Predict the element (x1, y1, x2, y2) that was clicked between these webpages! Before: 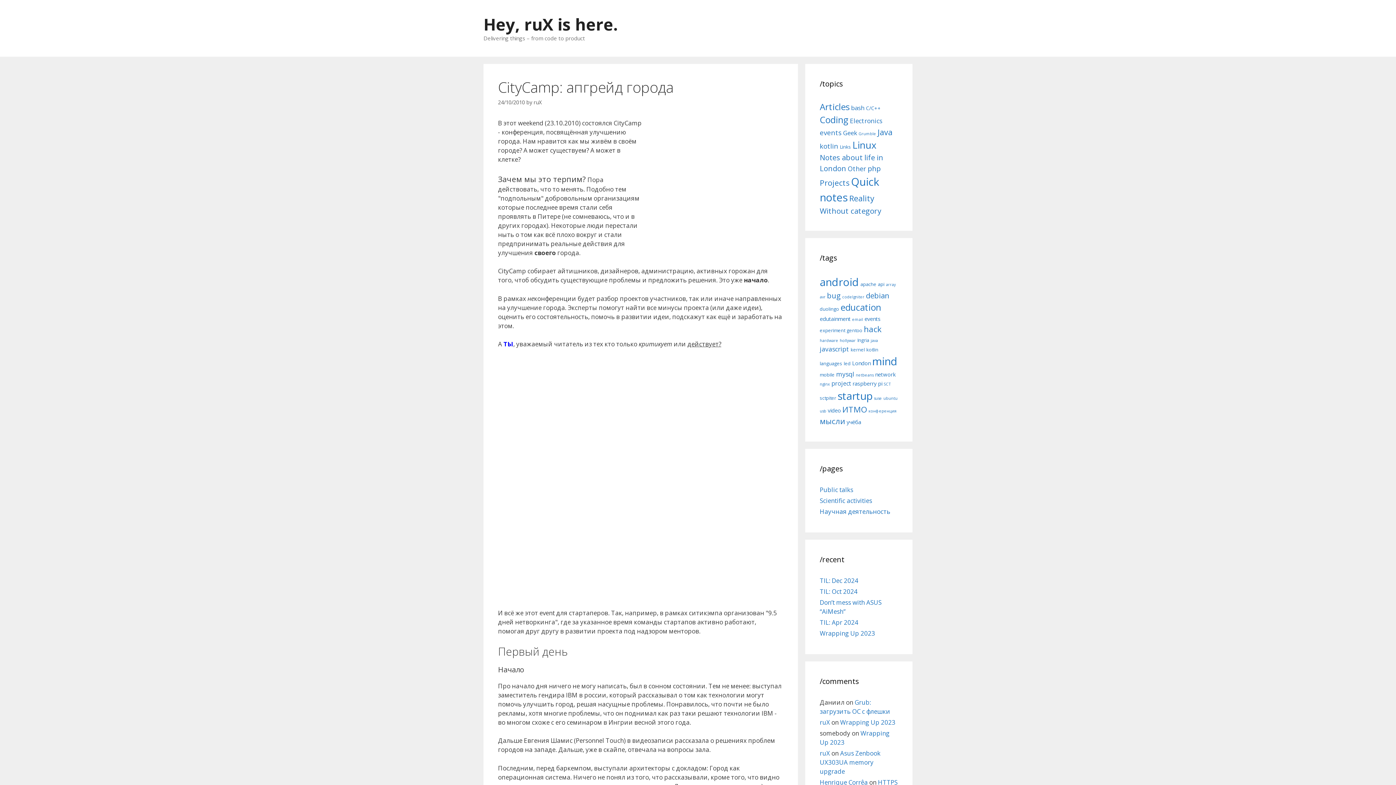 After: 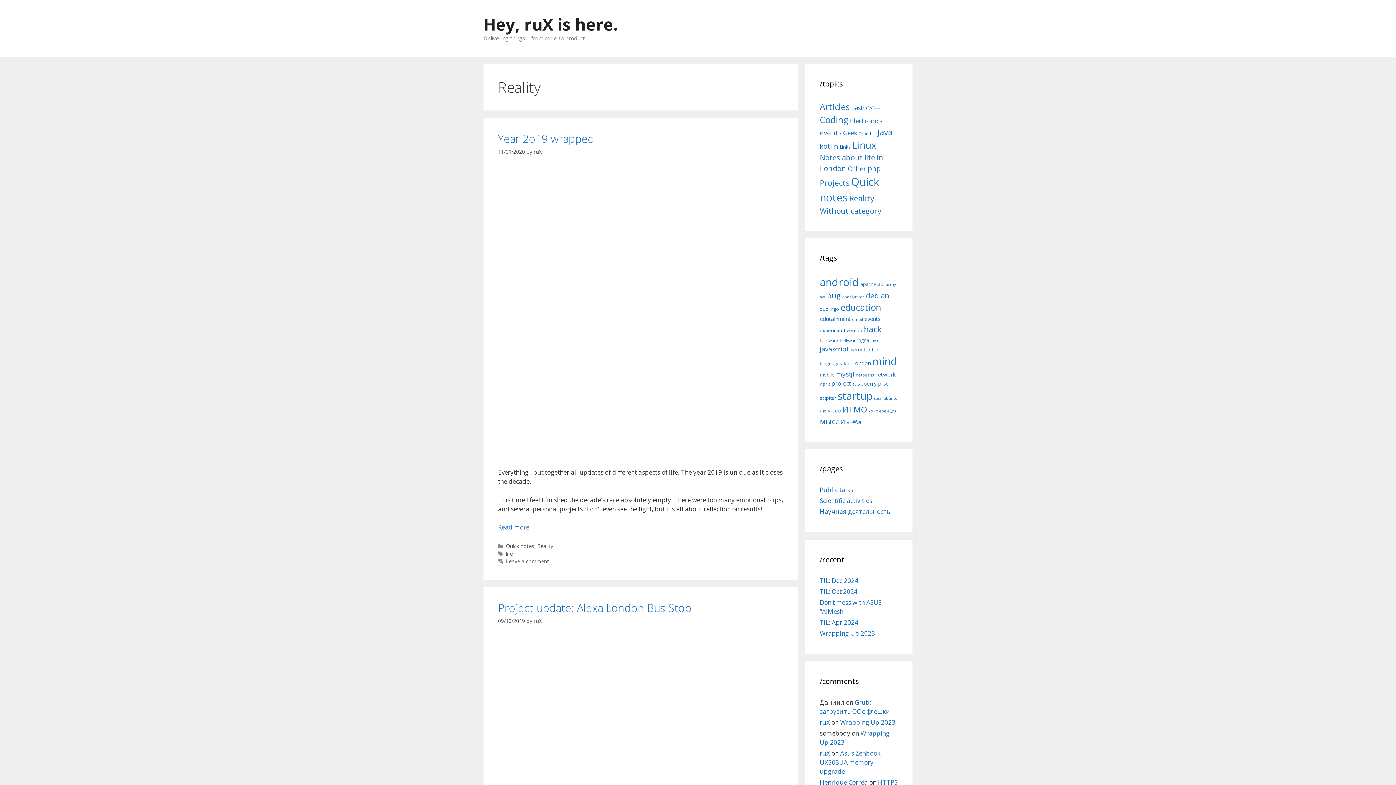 Action: bbox: (849, 193, 874, 203) label: Reality (31 items)